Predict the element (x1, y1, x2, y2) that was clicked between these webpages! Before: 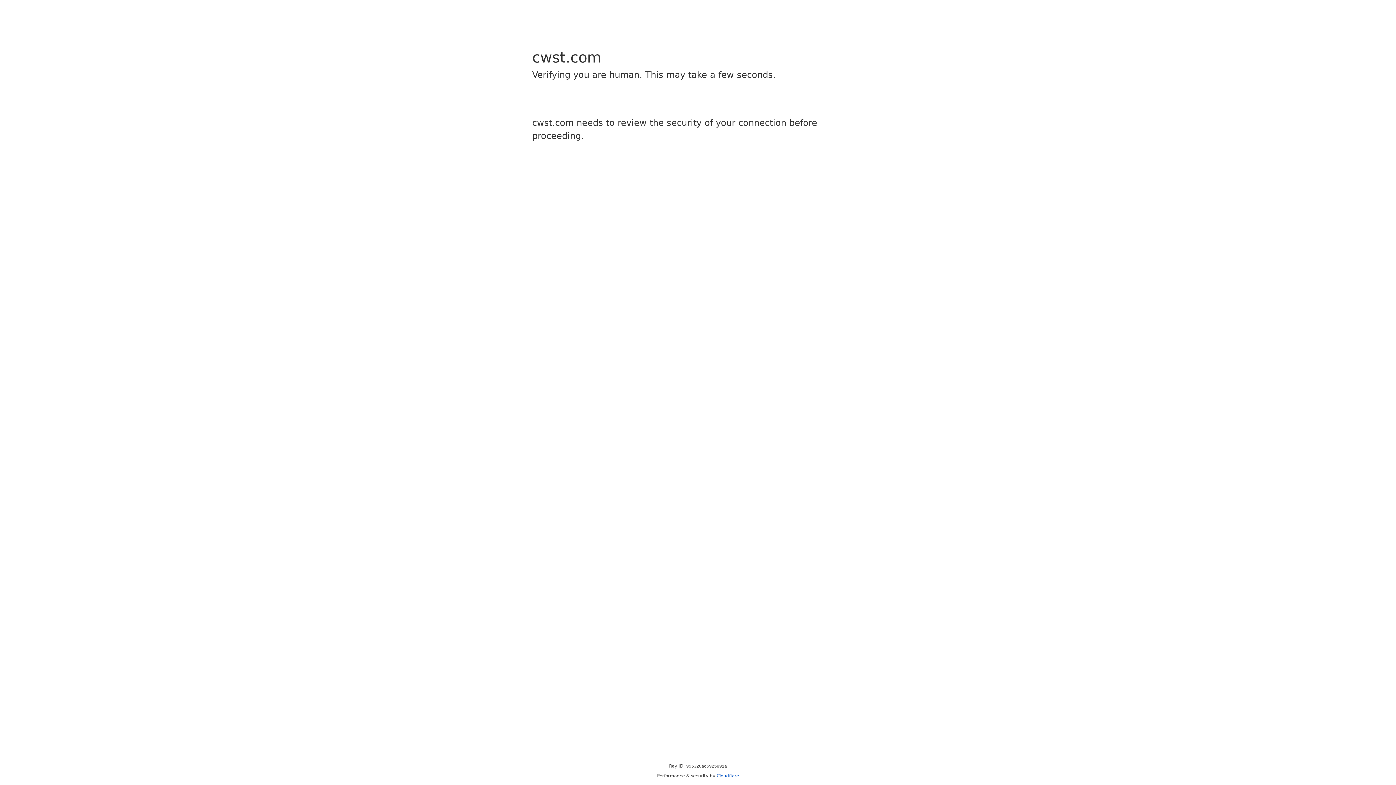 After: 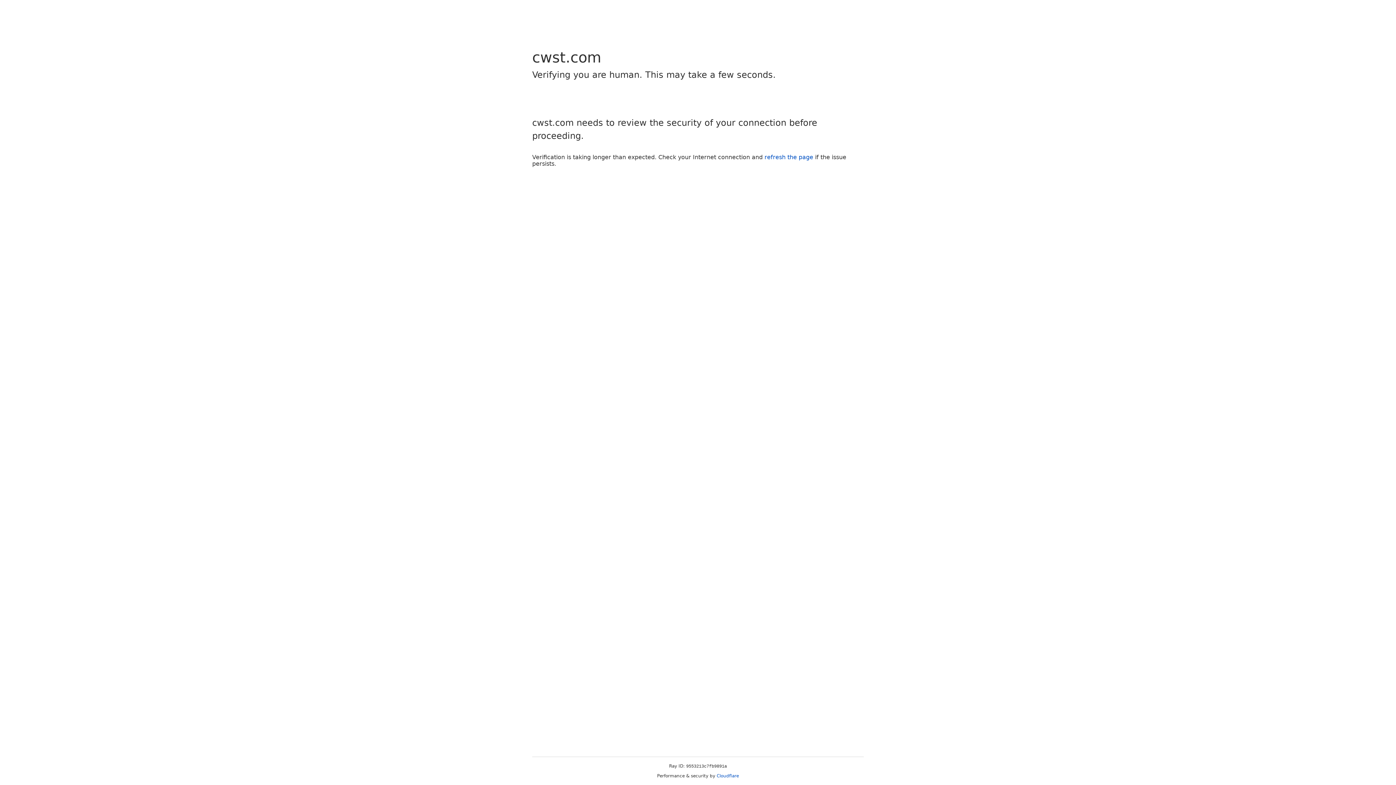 Action: label: Cloudflare bbox: (716, 773, 739, 778)